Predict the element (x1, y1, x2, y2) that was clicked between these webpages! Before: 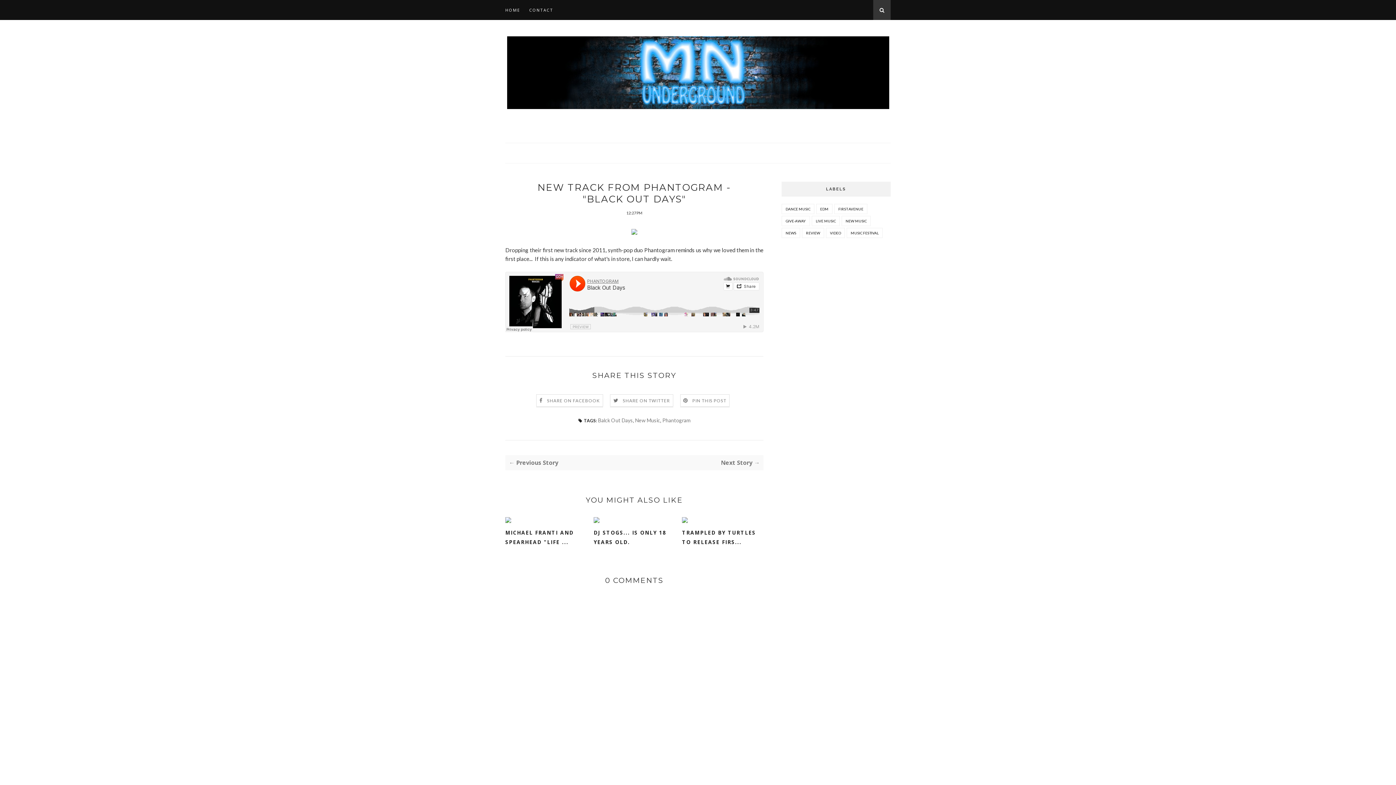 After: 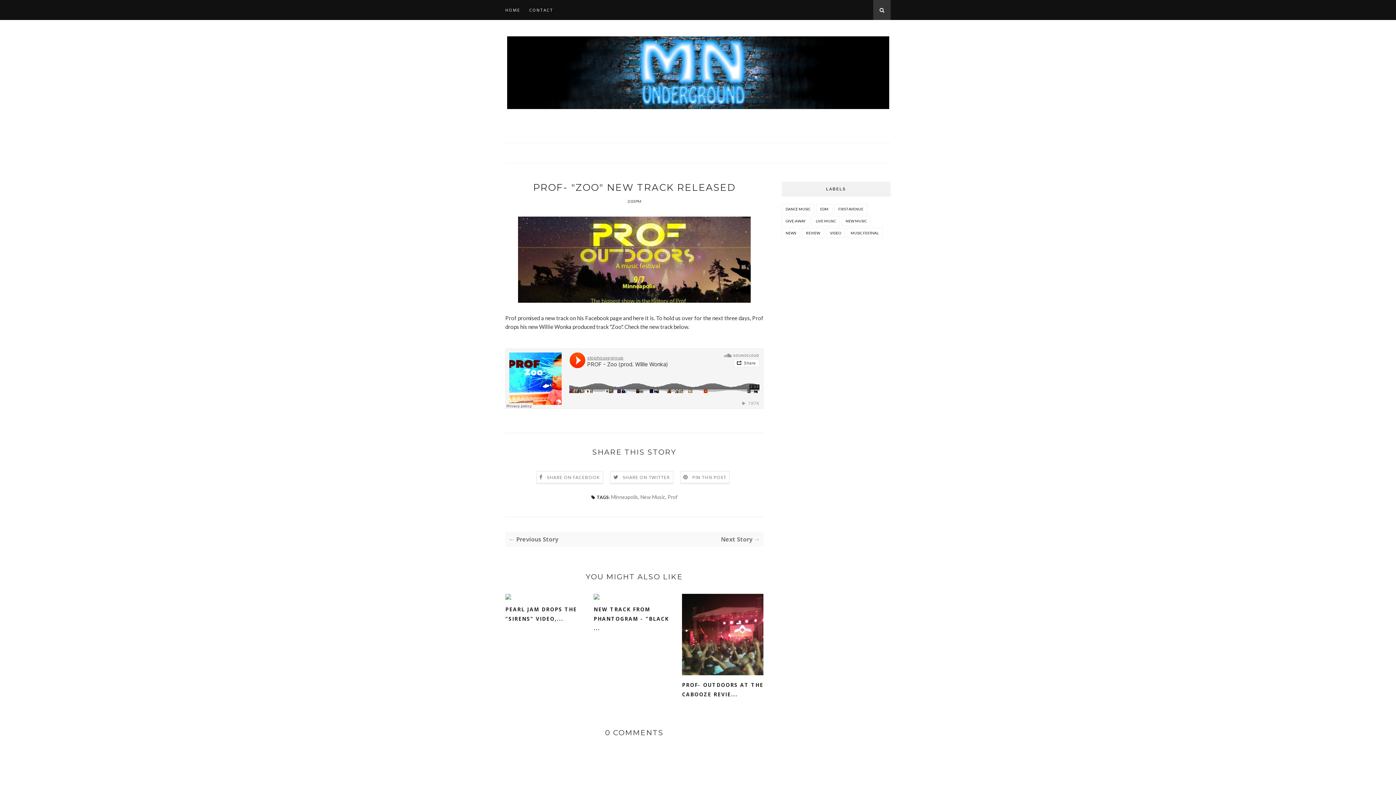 Action: bbox: (634, 458, 760, 466) label: Next Story →